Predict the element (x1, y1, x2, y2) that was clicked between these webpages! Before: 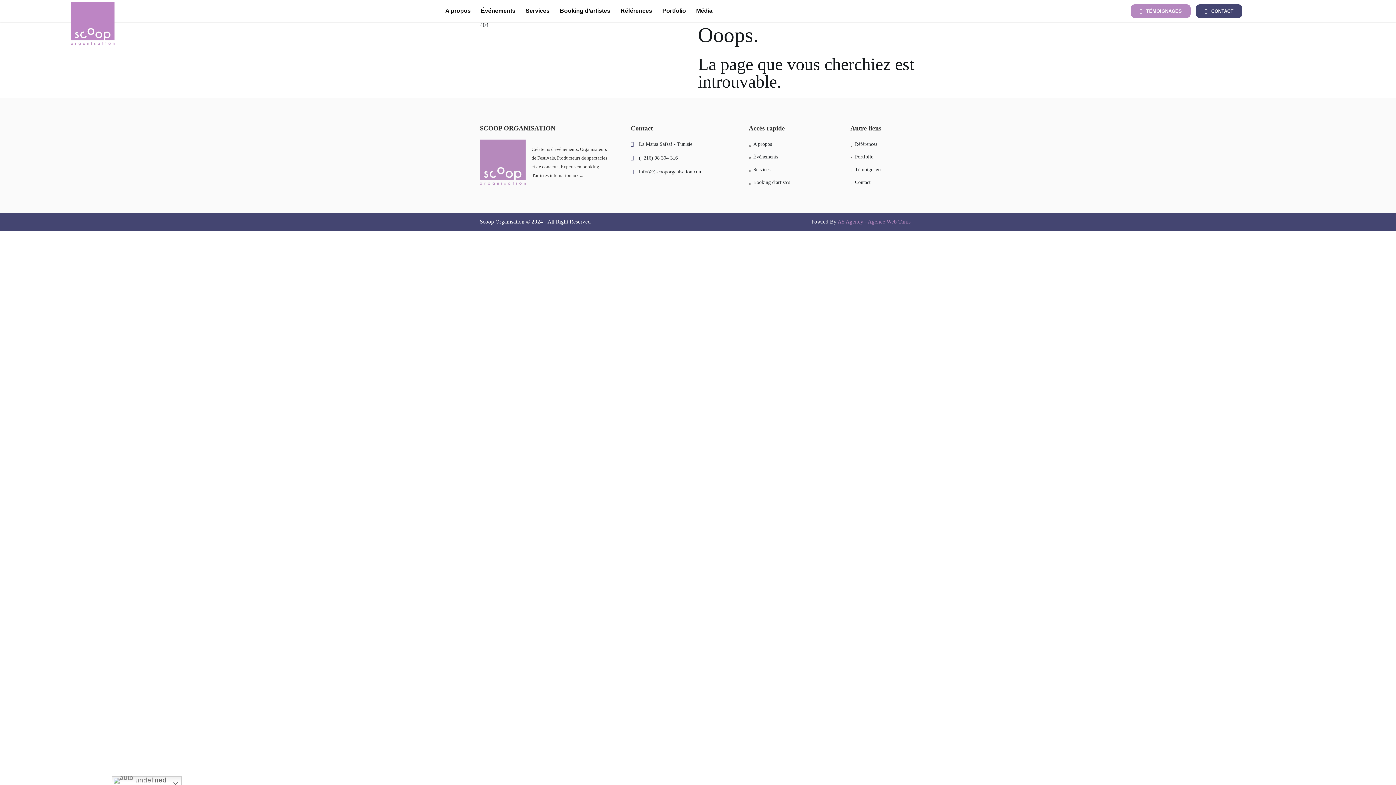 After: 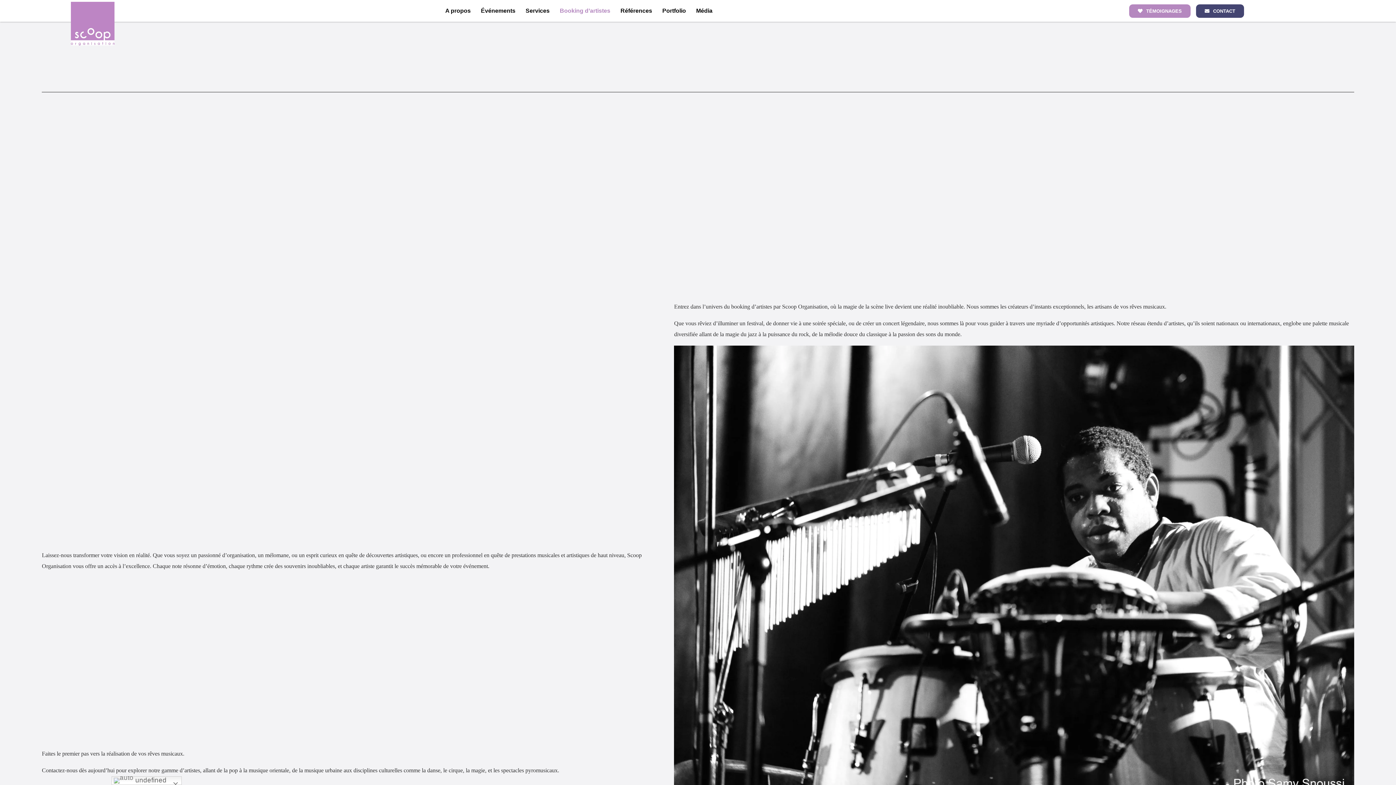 Action: bbox: (748, 177, 814, 187) label: Booking d'artistes